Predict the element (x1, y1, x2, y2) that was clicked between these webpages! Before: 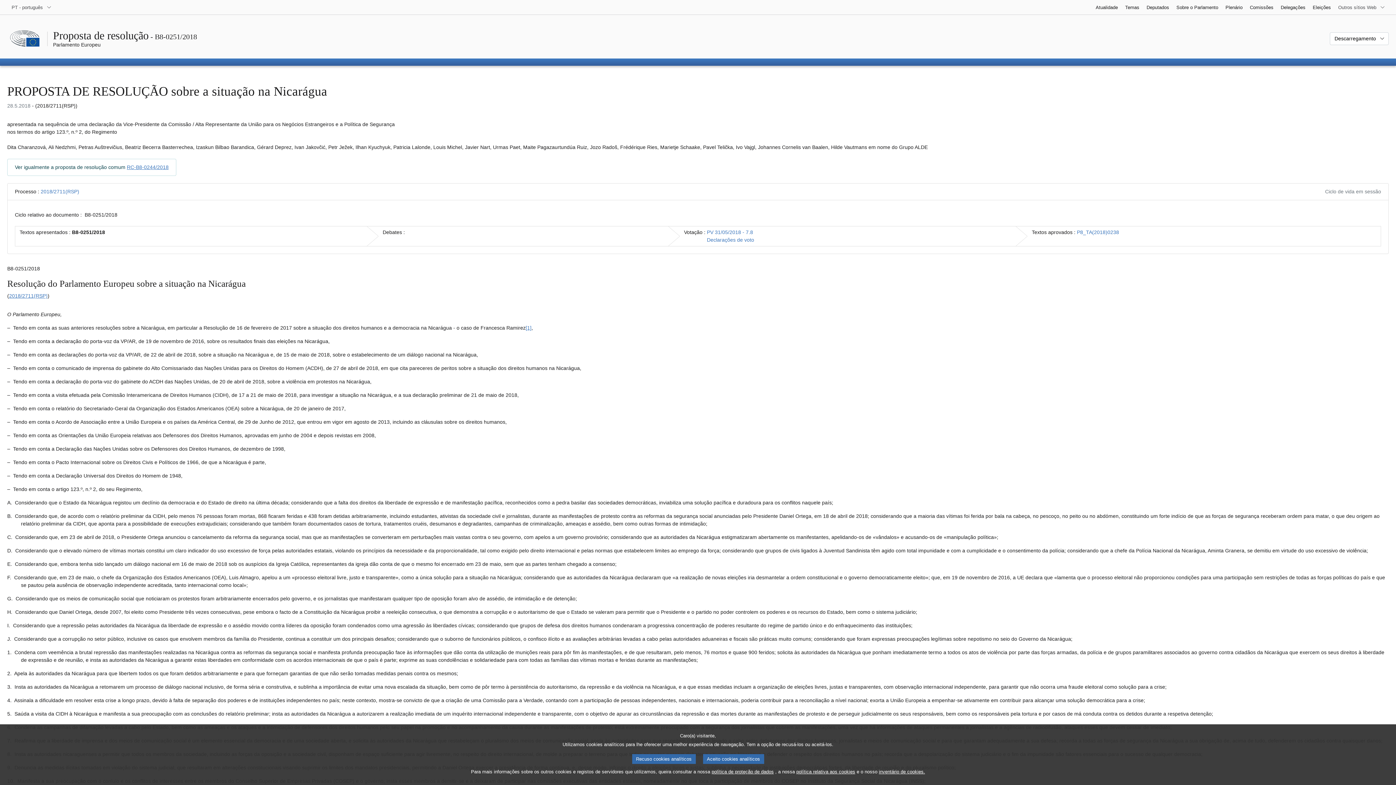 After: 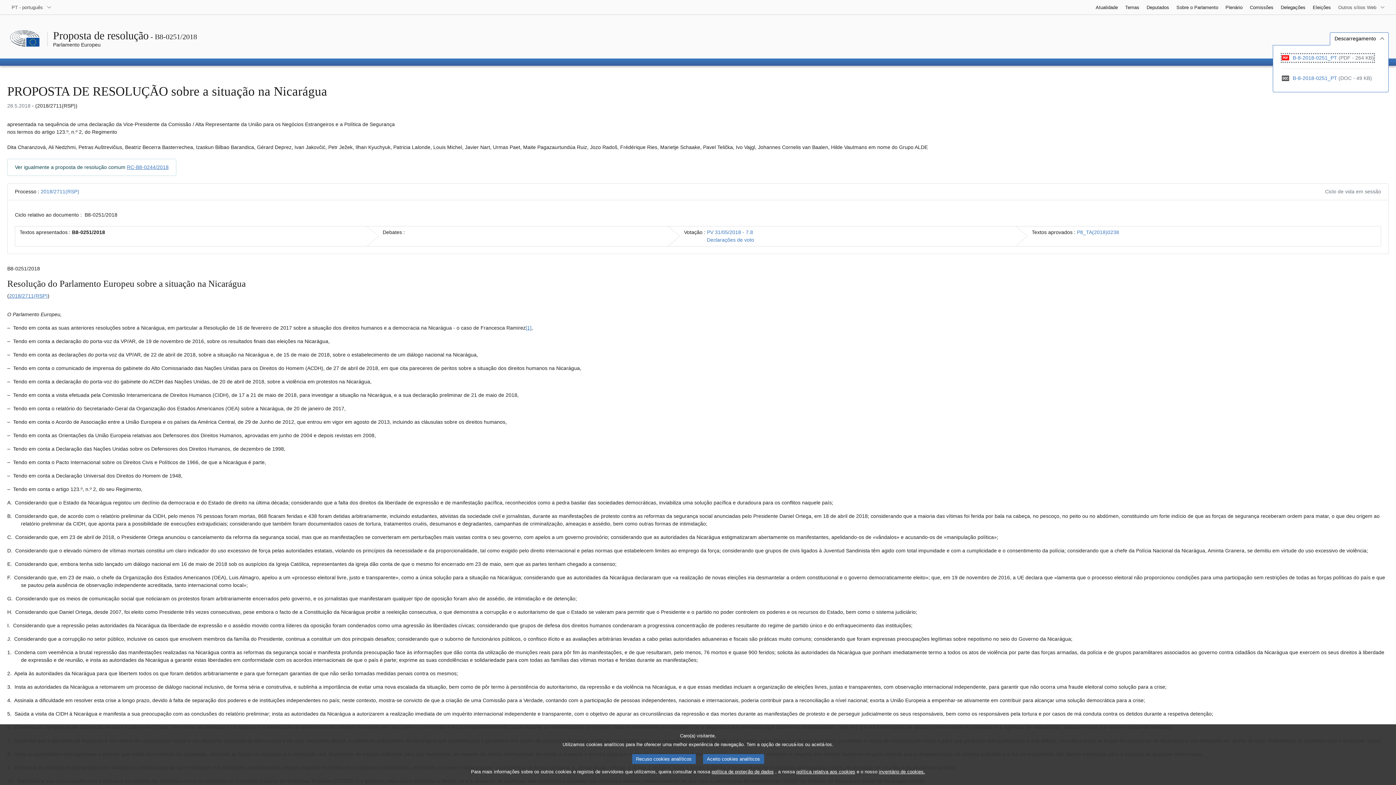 Action: bbox: (1330, 32, 1389, 44) label: Descarregamento